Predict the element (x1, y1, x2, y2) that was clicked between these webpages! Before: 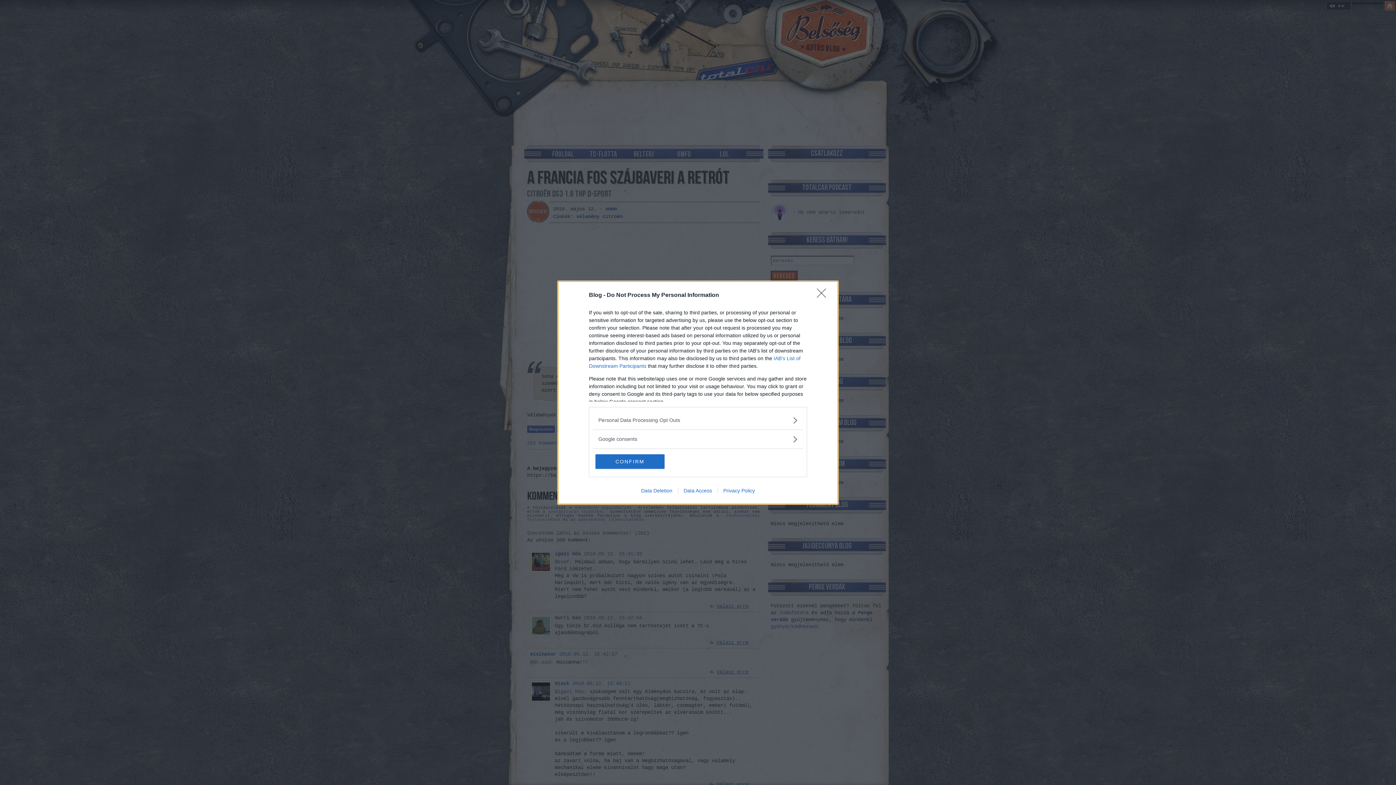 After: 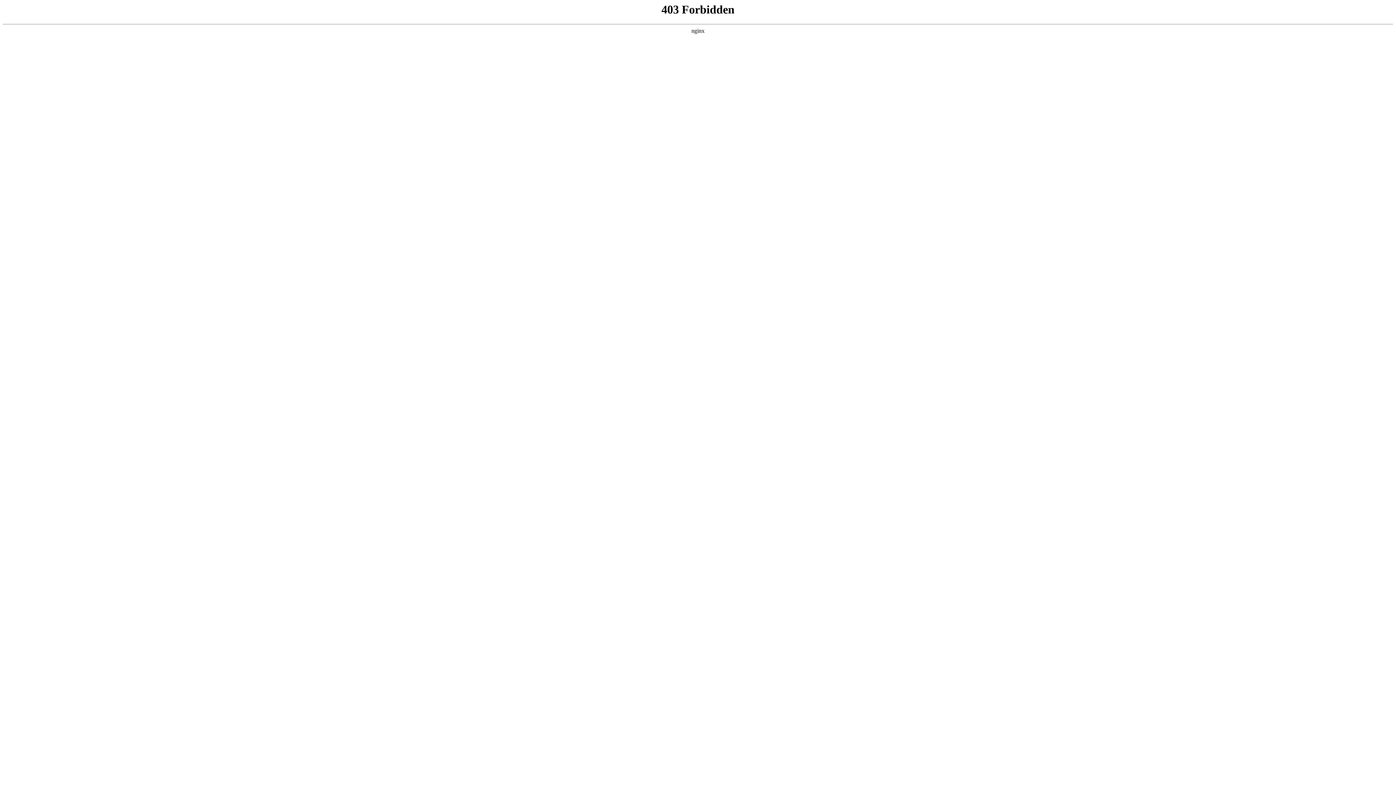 Action: bbox: (635, 487, 678, 493) label: Data Deletion